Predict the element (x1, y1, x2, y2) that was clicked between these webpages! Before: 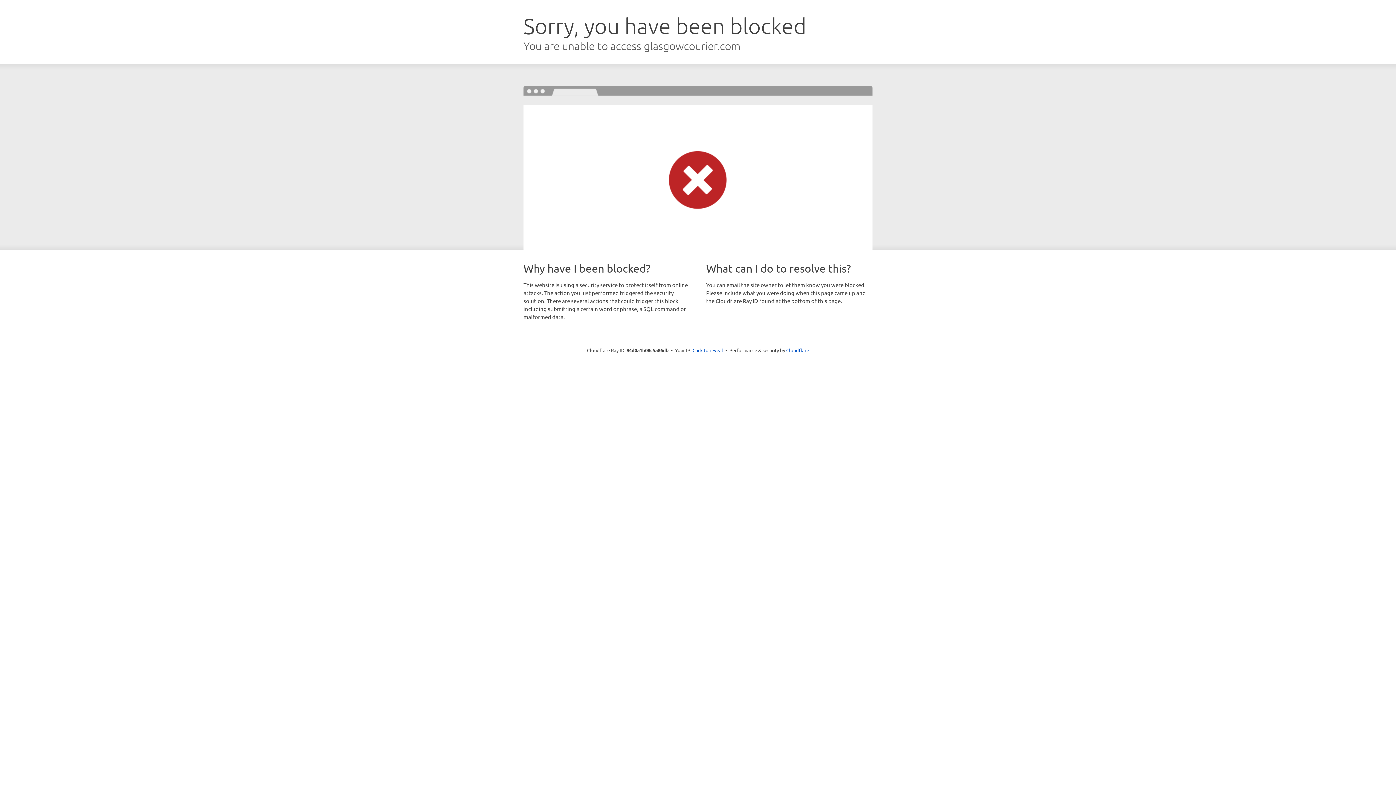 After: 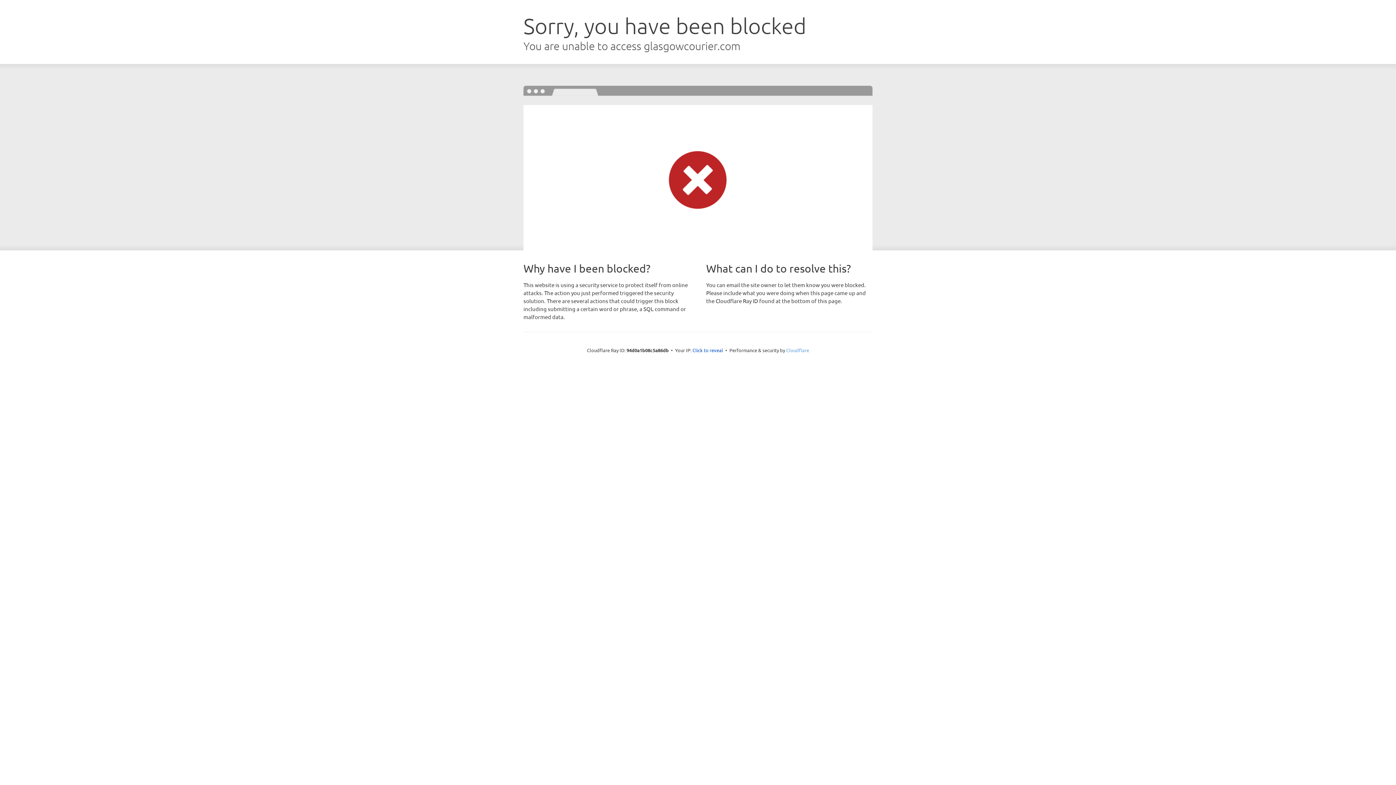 Action: bbox: (786, 347, 809, 353) label: Cloudflare